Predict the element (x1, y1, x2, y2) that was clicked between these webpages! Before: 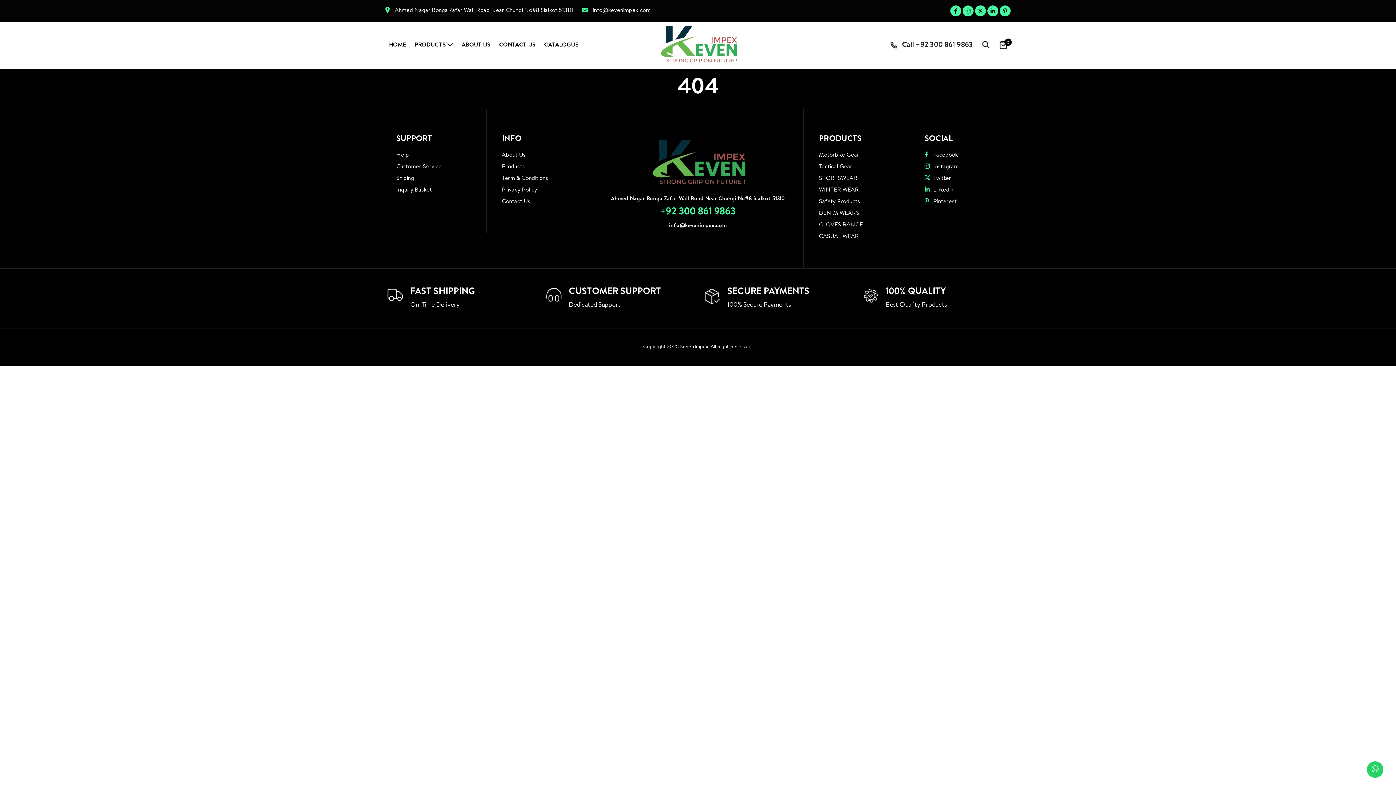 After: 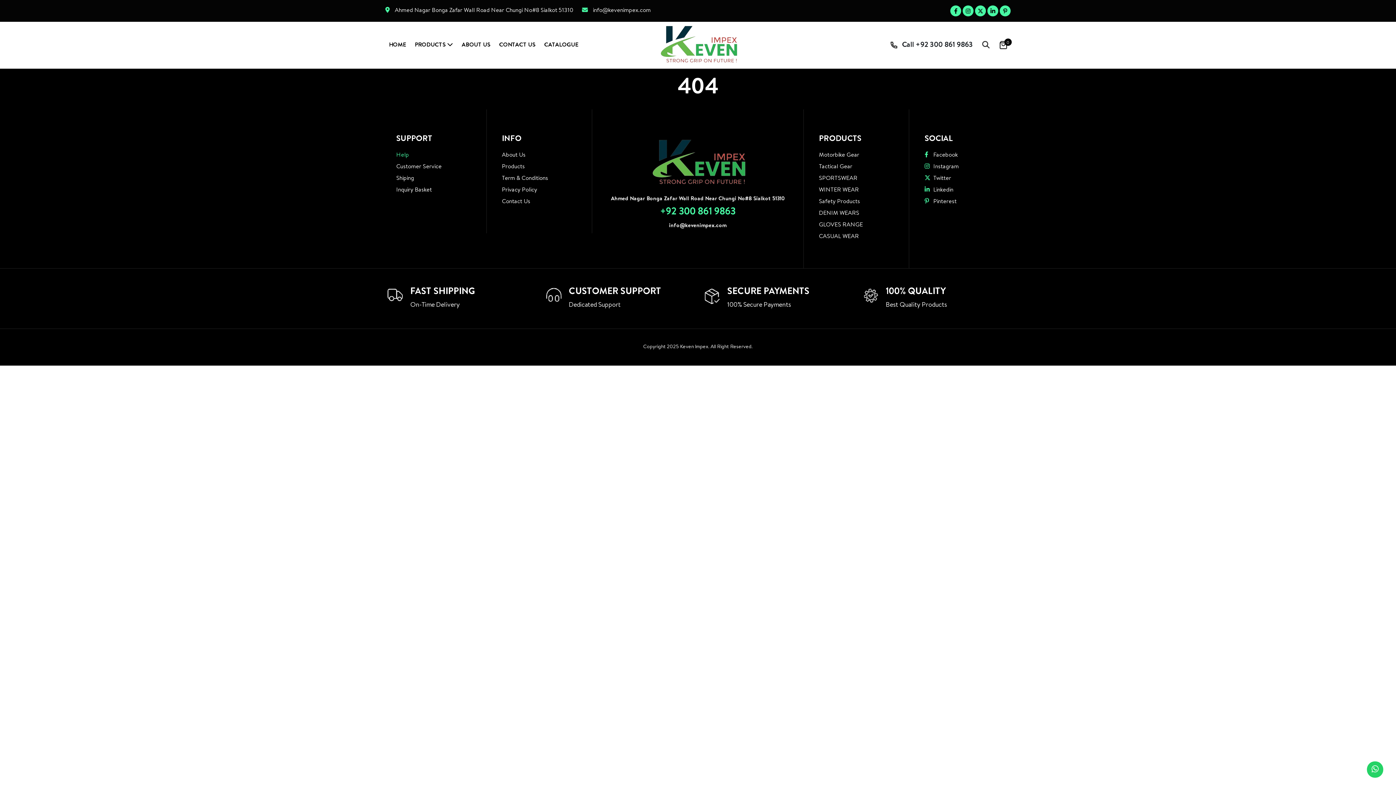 Action: bbox: (396, 149, 471, 161) label: Help